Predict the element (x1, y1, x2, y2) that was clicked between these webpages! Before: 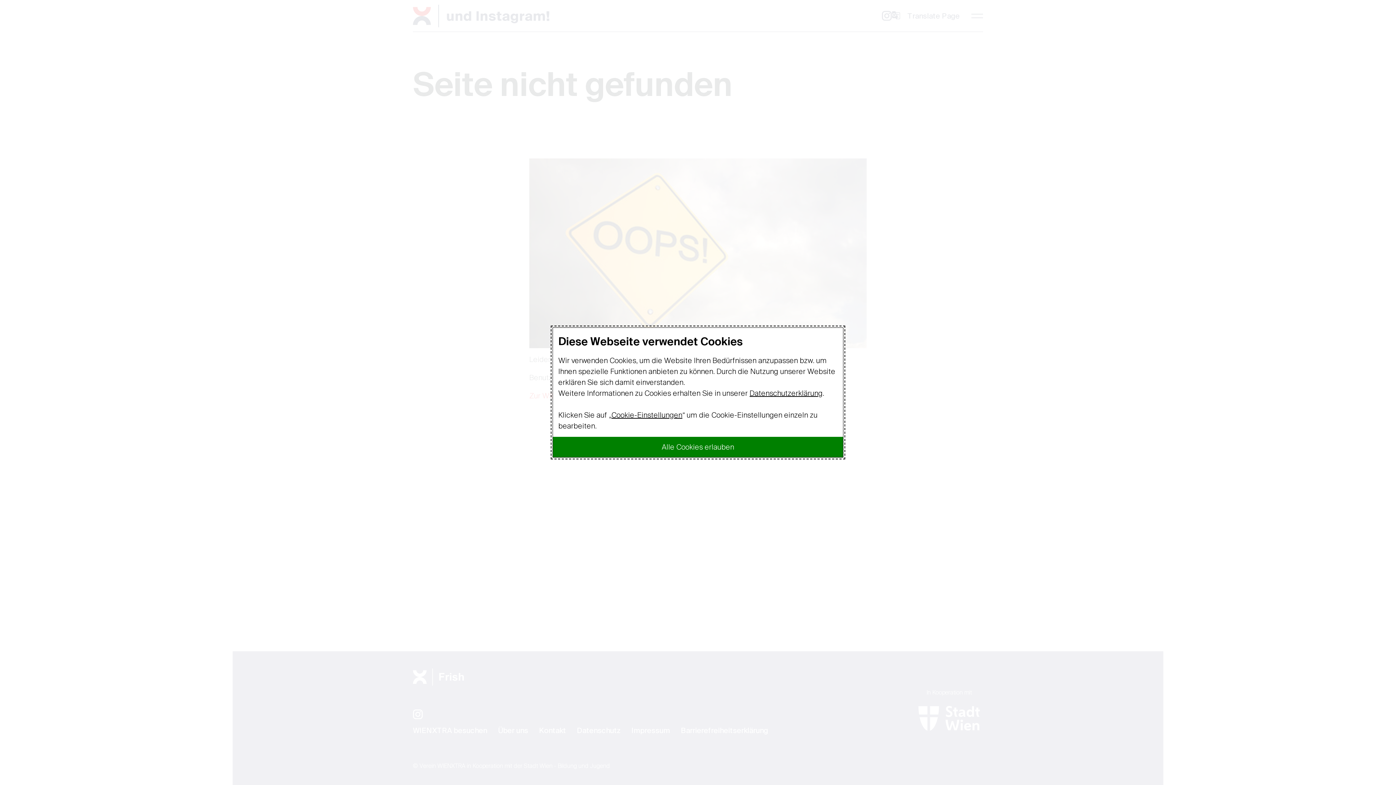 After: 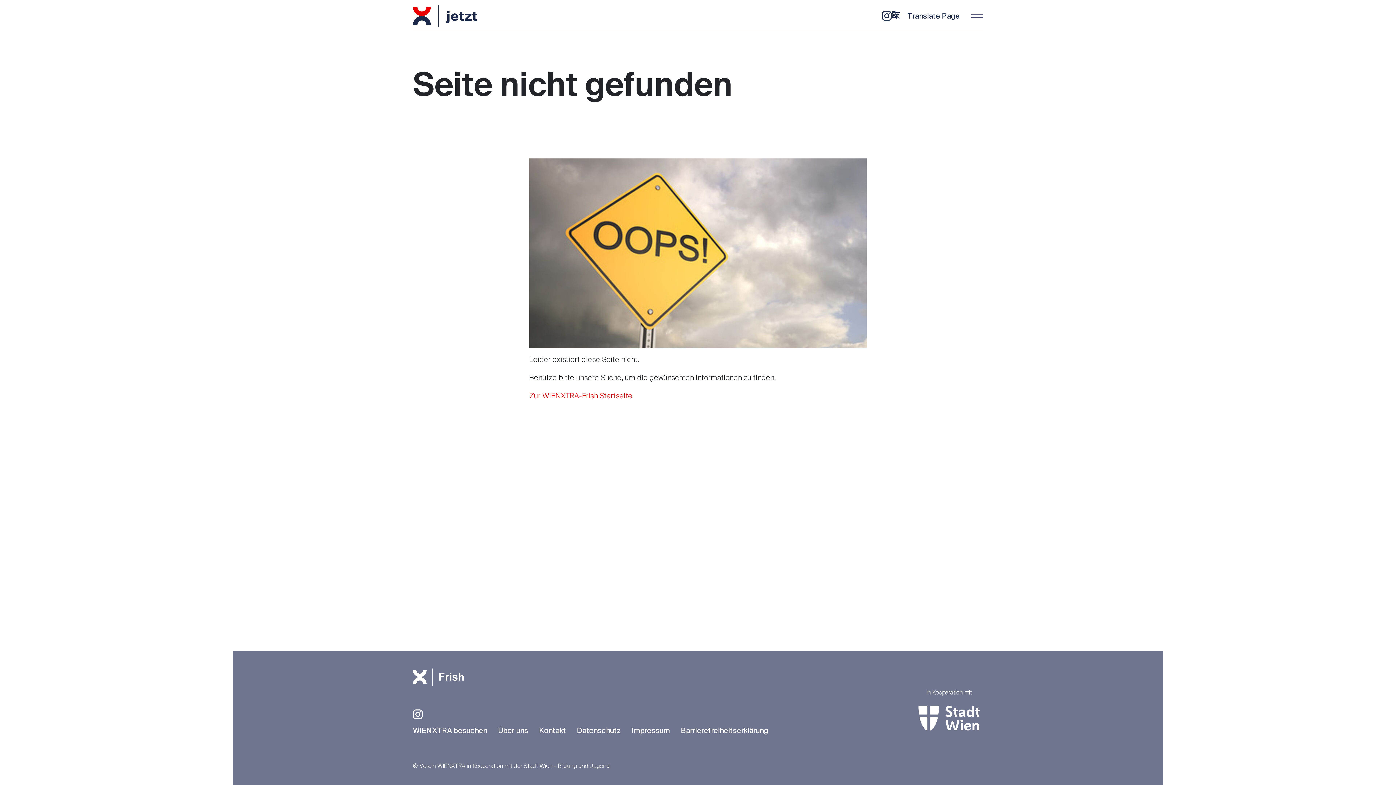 Action: label: Alle Cookies erlauben bbox: (553, 437, 843, 457)